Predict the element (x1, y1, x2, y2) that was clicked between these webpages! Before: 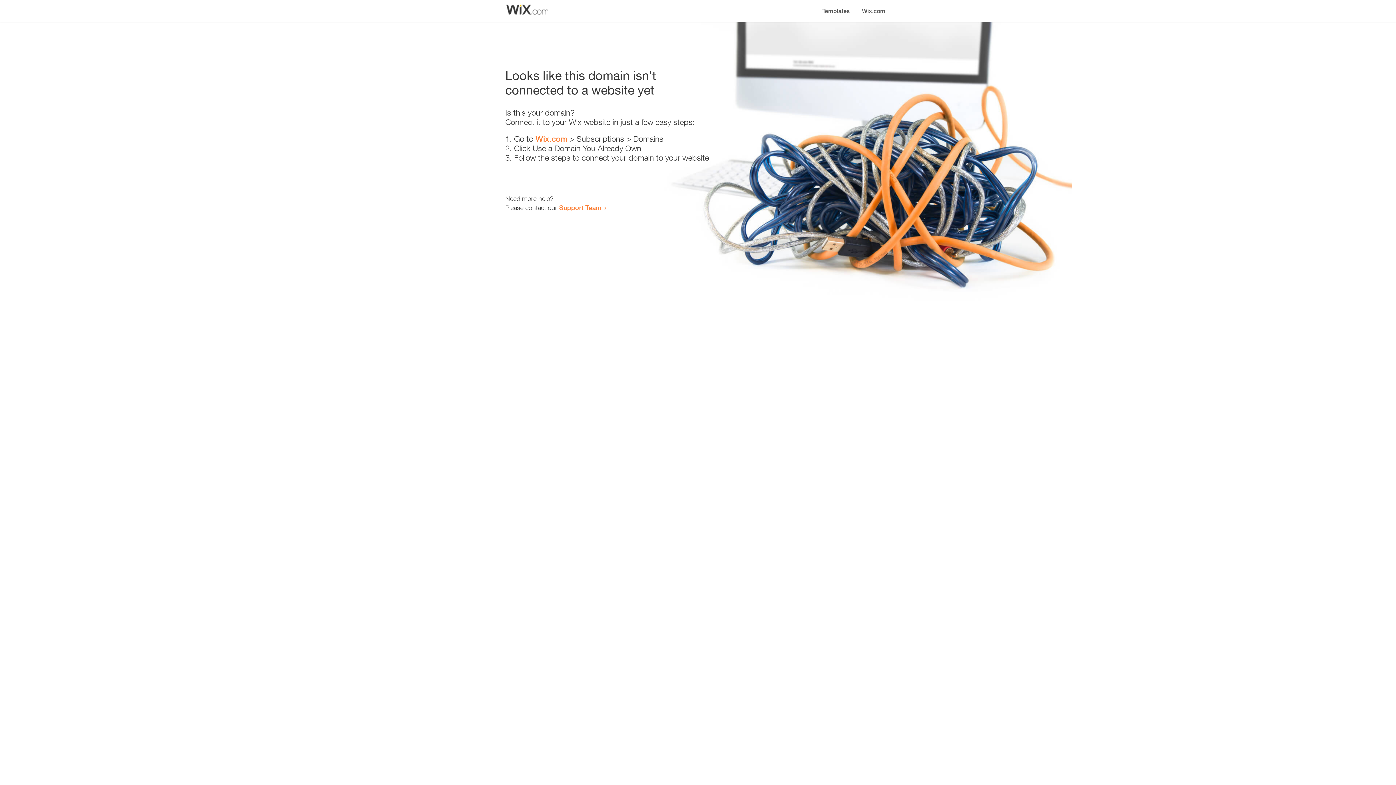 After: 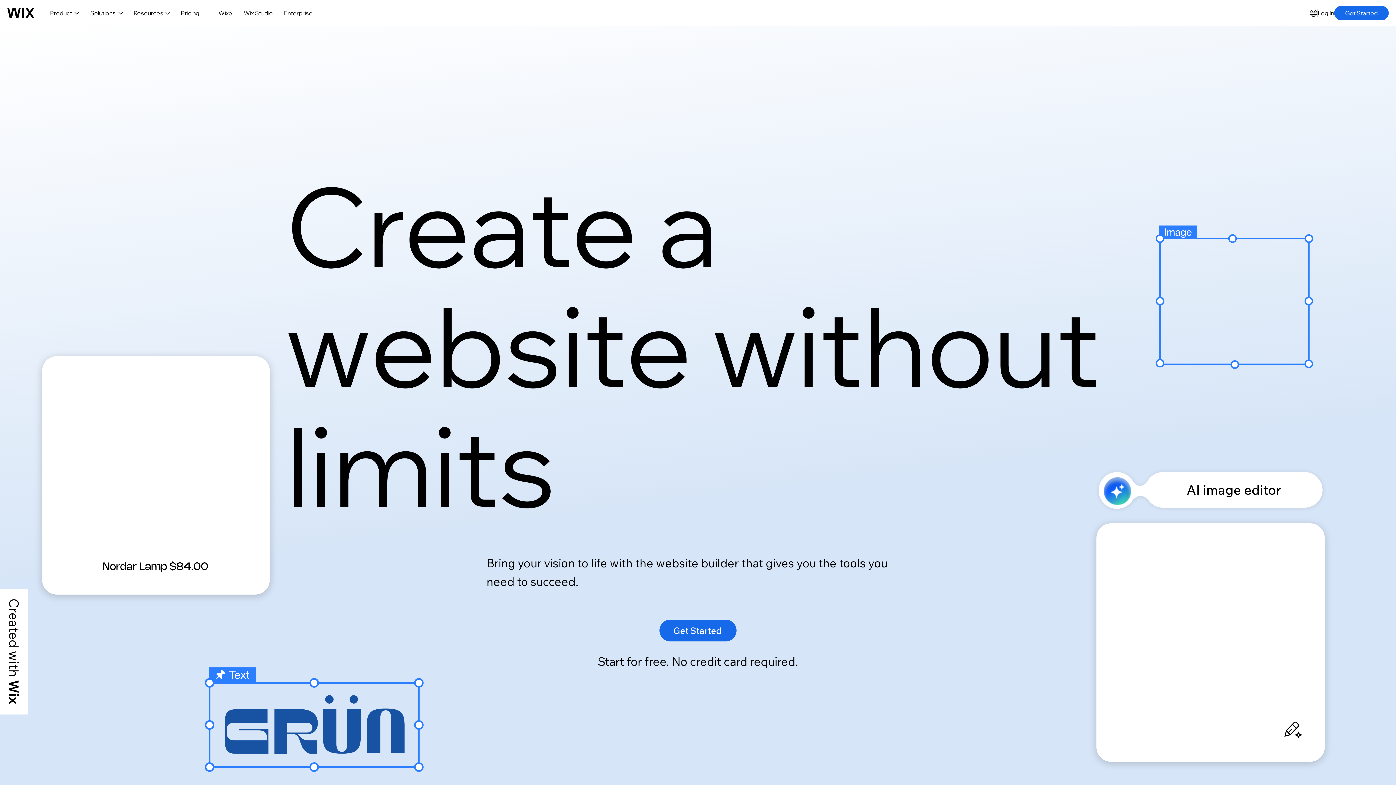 Action: label: Wix.com bbox: (535, 134, 567, 143)